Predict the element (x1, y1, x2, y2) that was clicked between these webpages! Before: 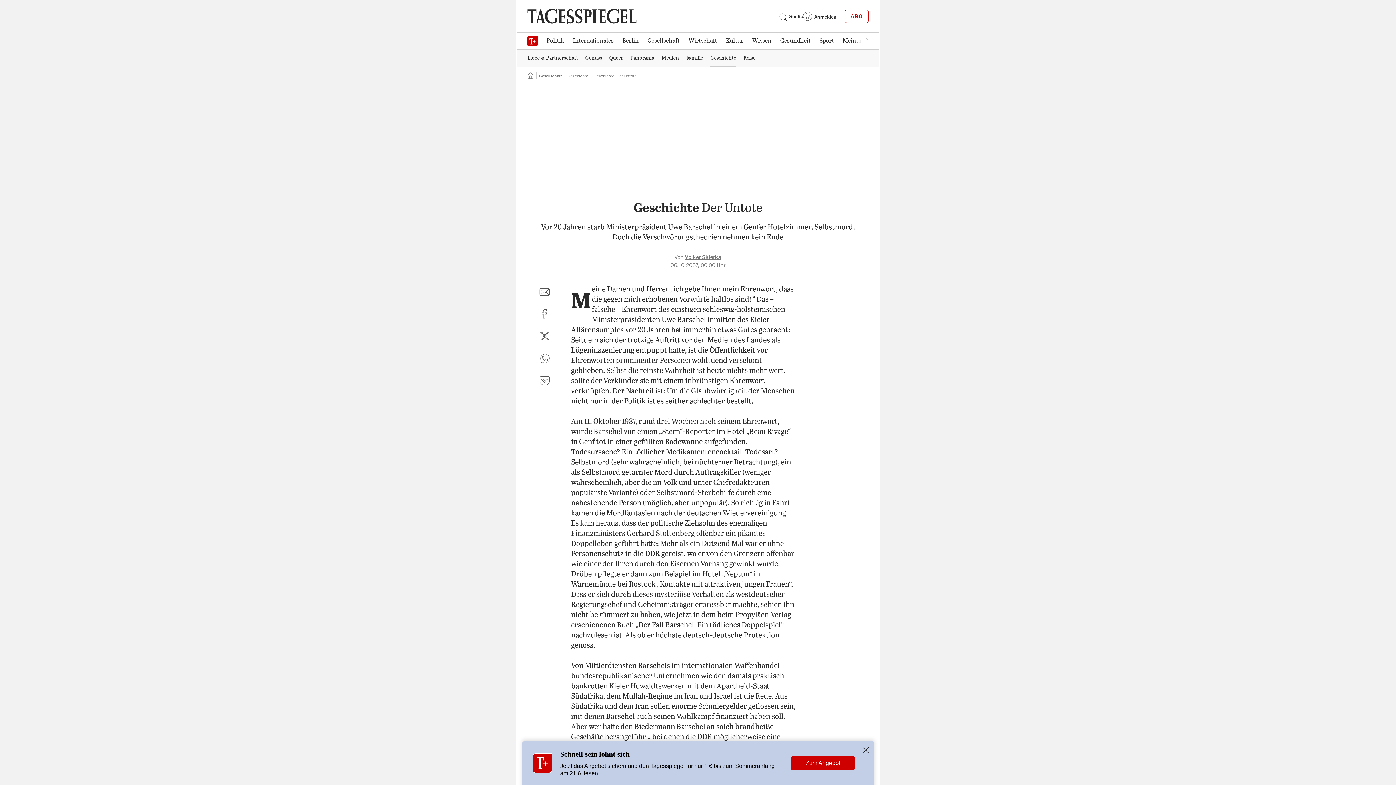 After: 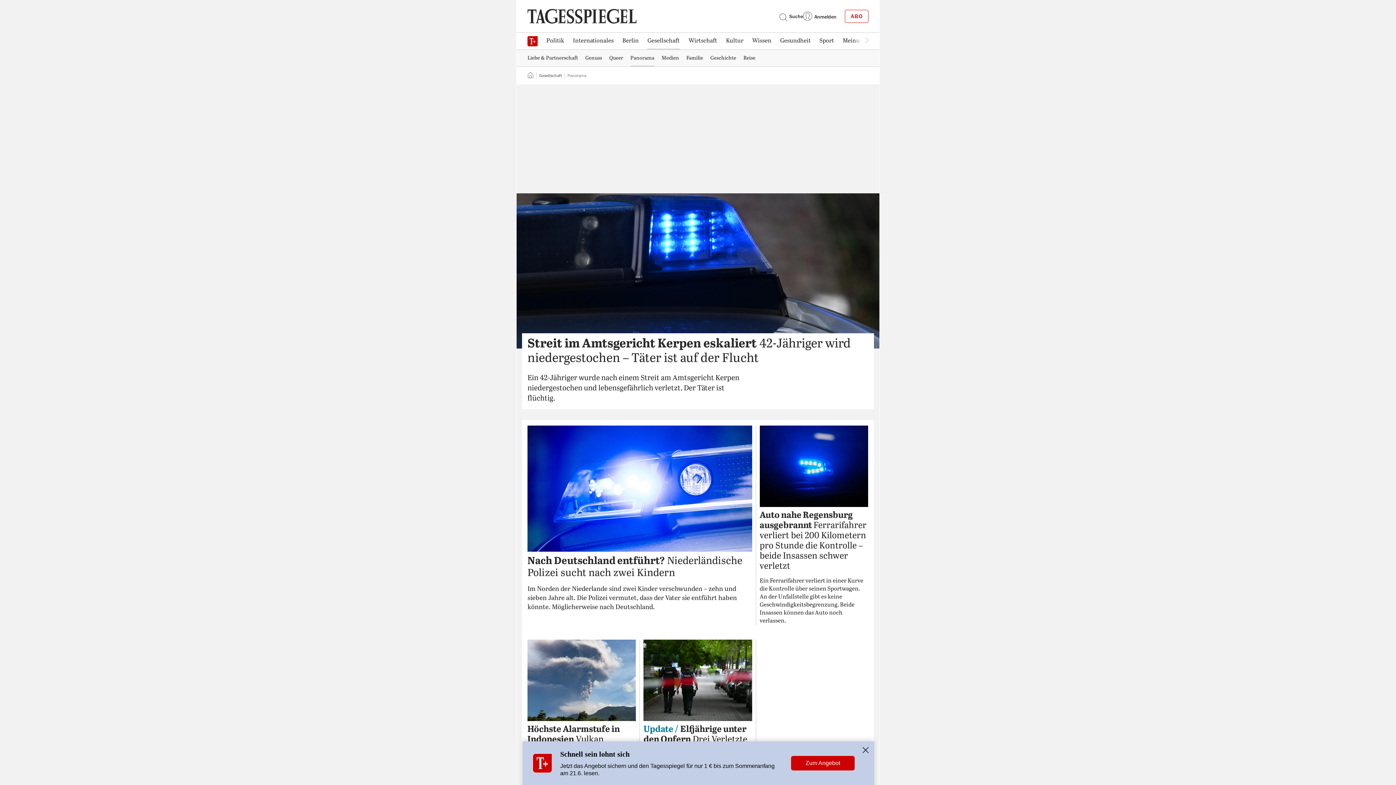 Action: bbox: (626, 50, 658, 65) label: Panorama